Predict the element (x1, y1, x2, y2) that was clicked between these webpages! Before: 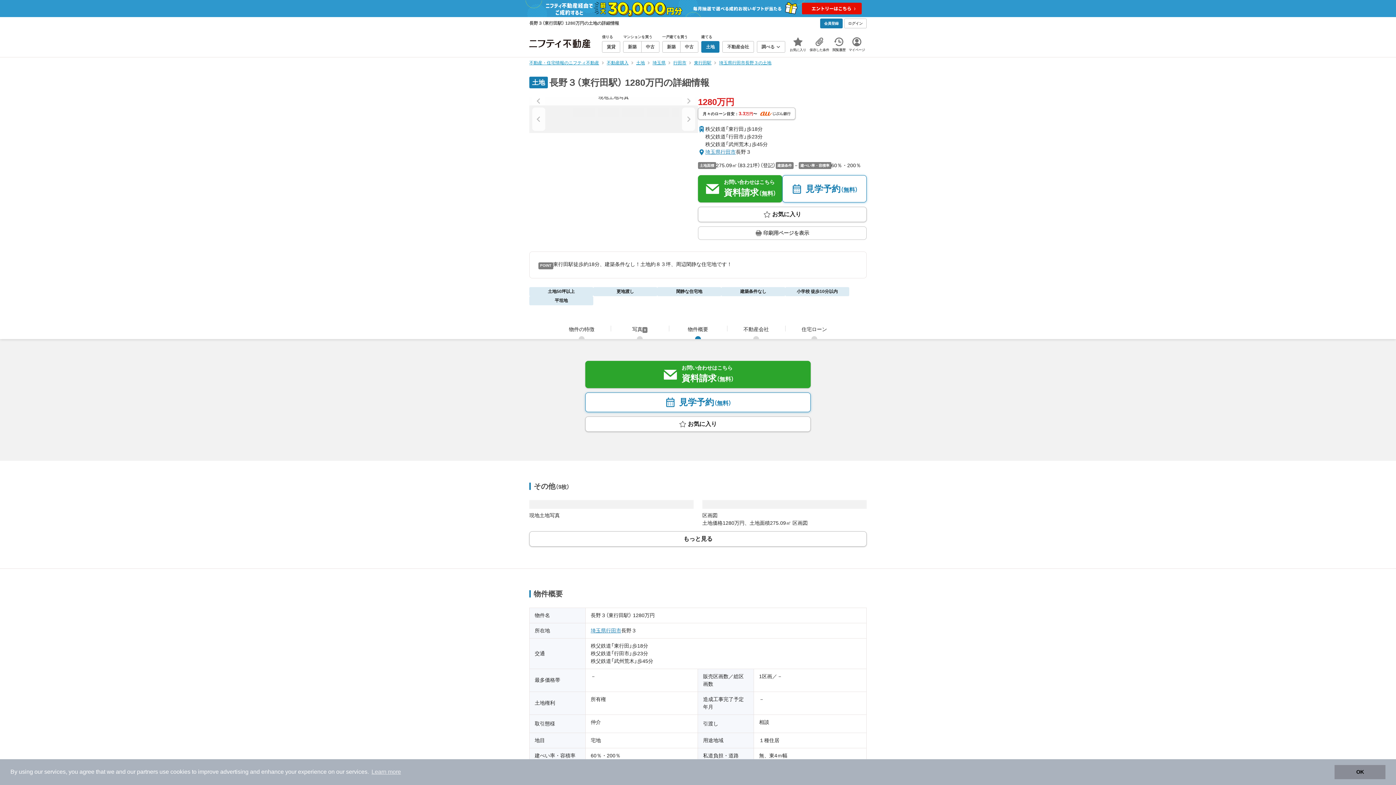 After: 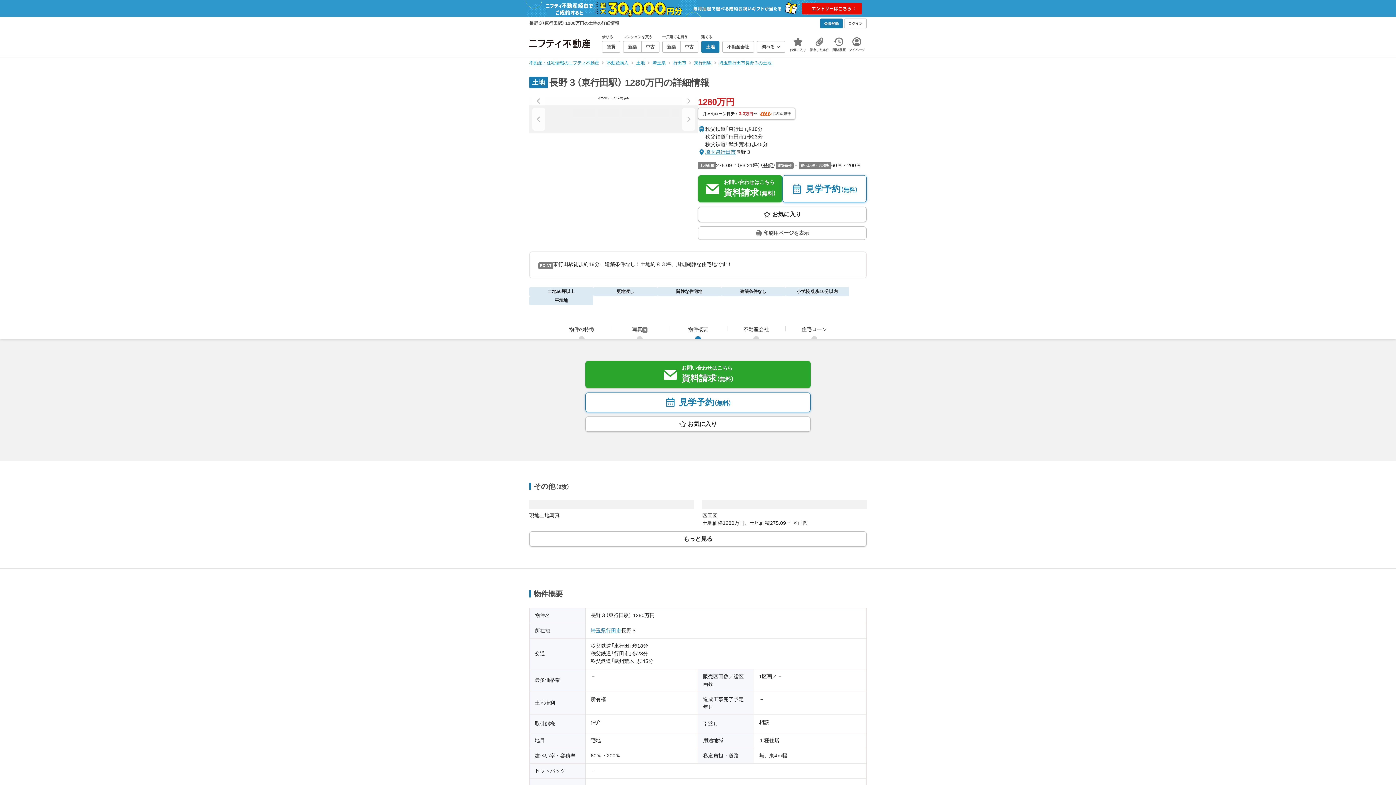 Action: label: dismiss cookie message bbox: (1334, 765, 1385, 779)